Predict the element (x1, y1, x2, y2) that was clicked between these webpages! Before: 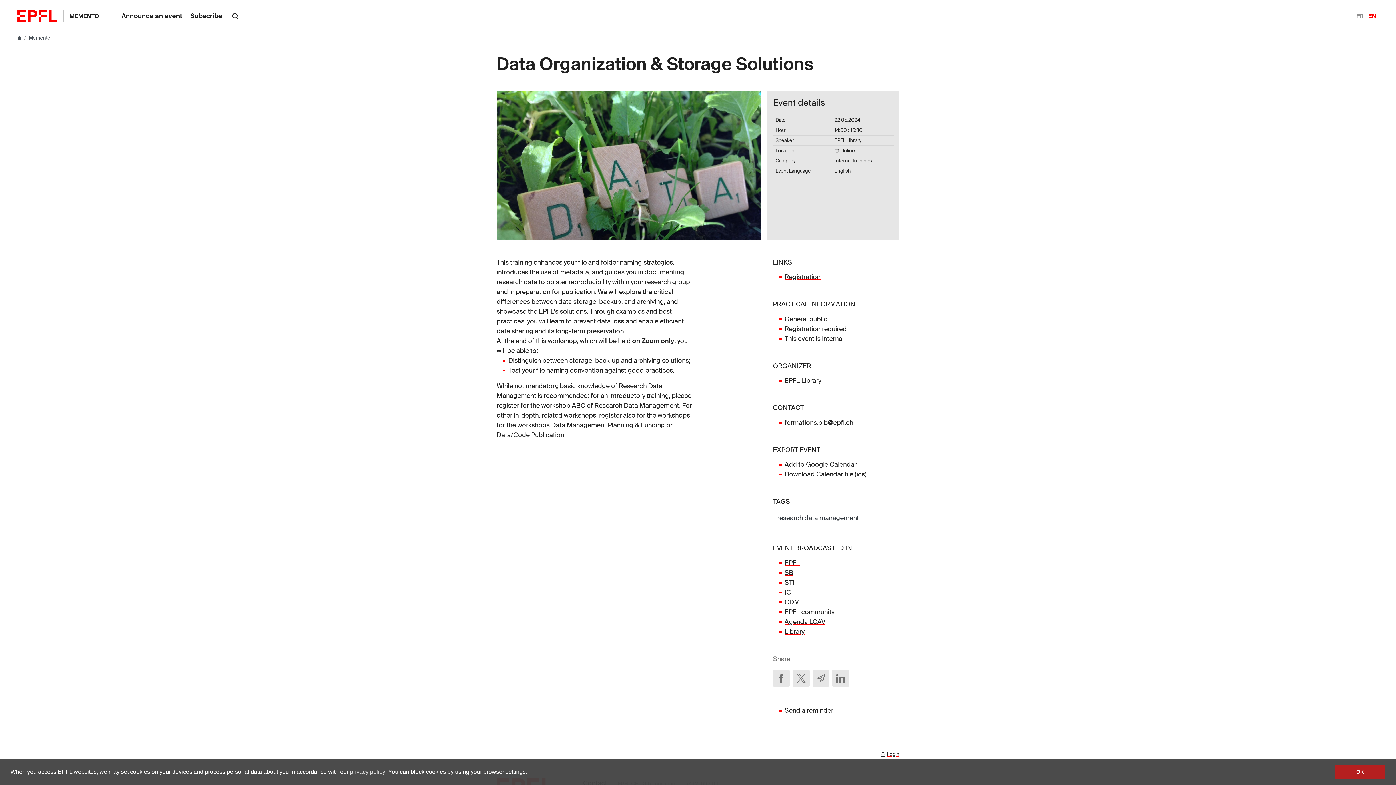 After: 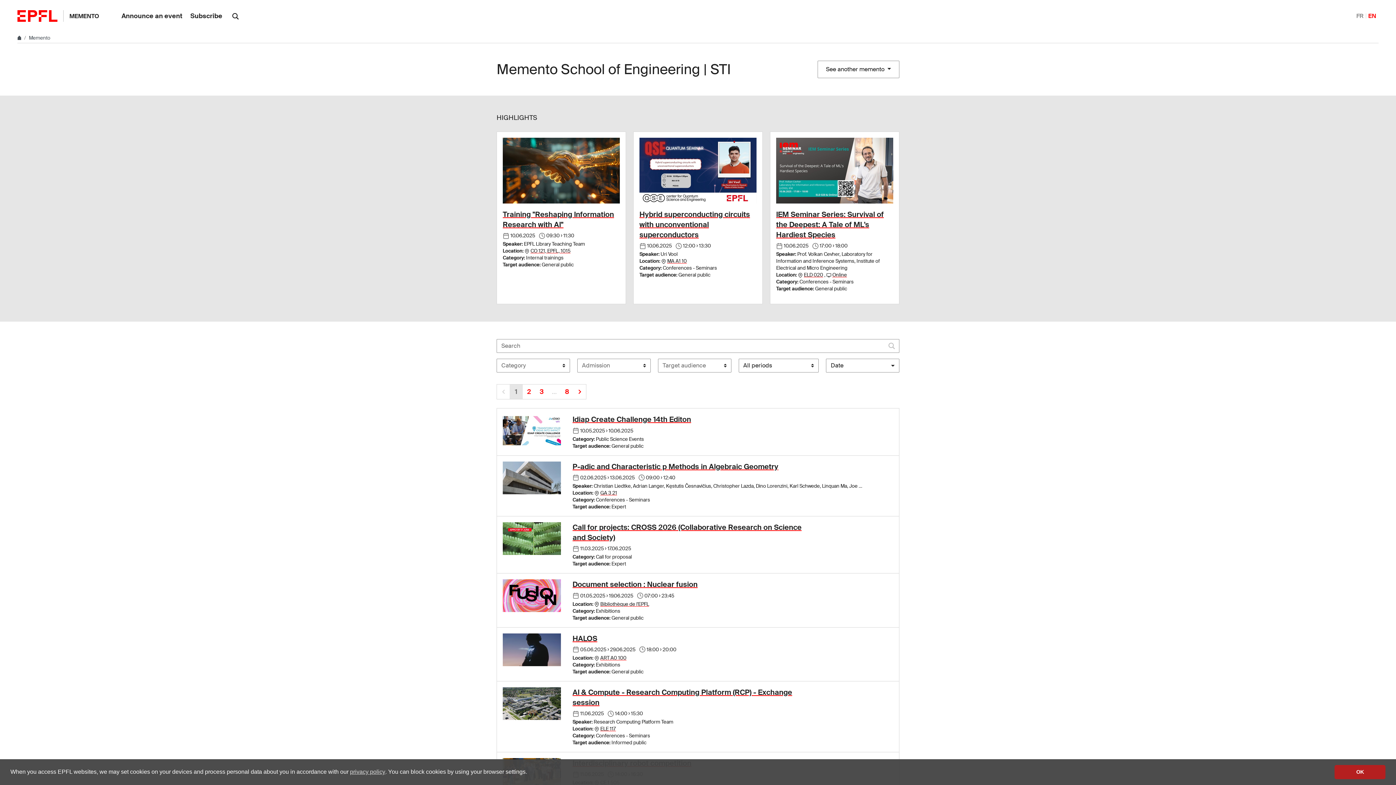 Action: label: STI bbox: (784, 578, 794, 587)